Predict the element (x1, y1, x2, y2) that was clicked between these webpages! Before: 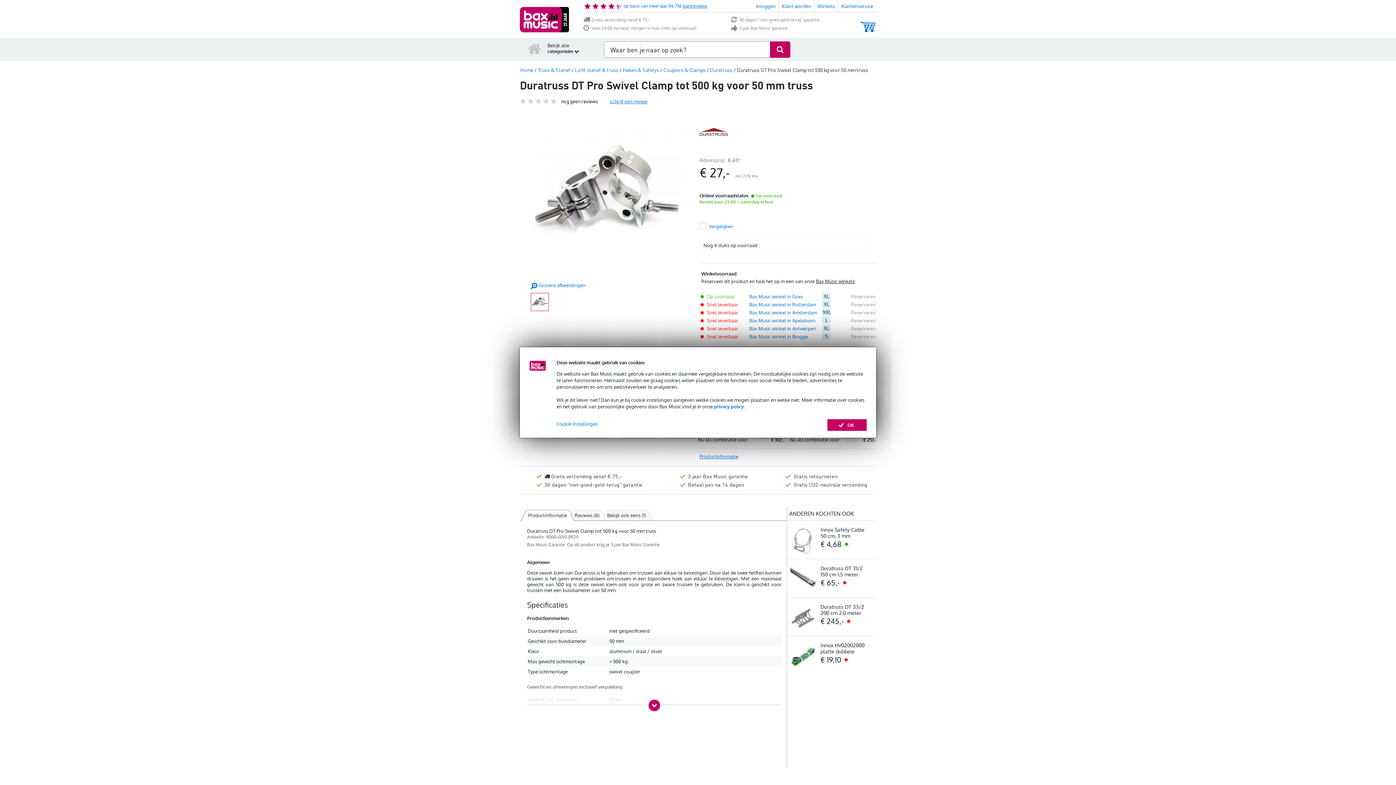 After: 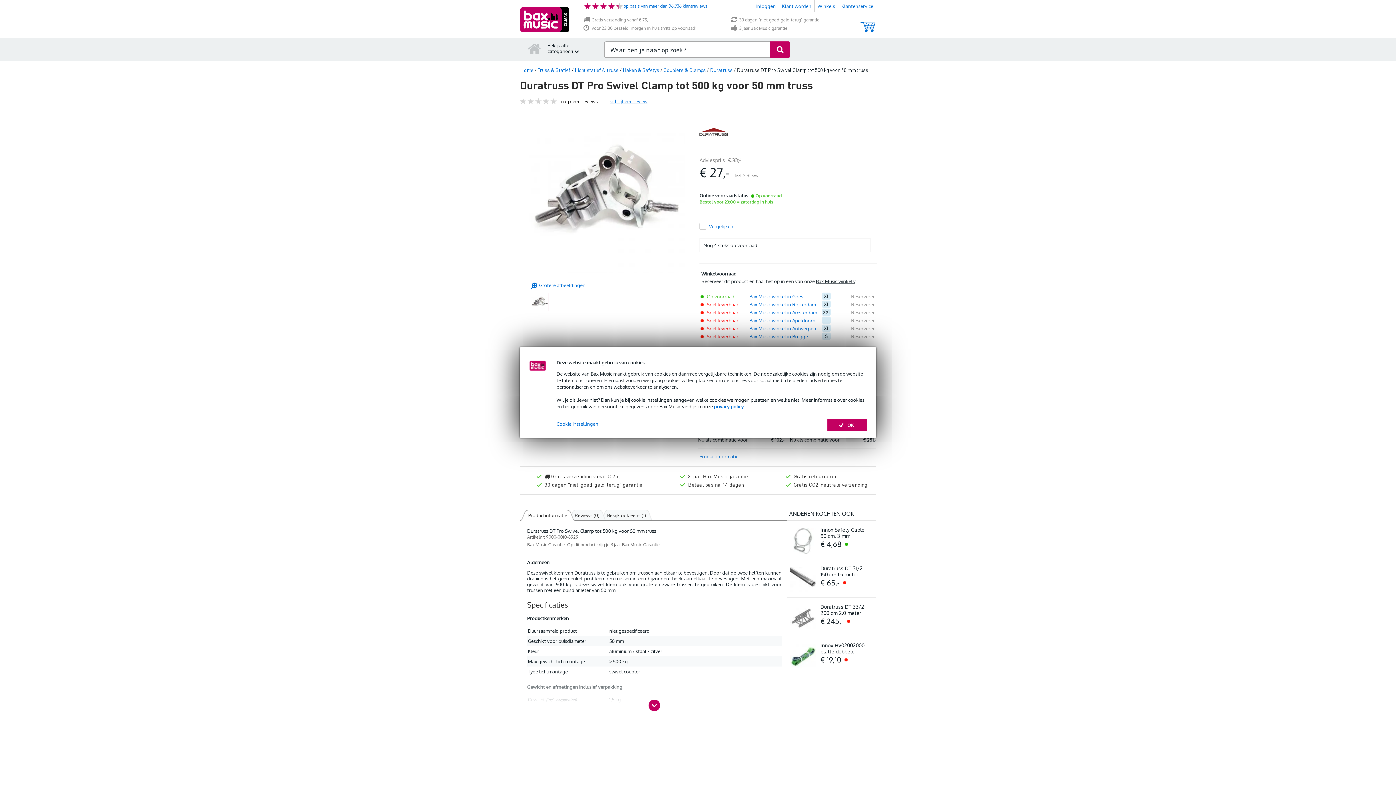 Action: bbox: (688, 480, 744, 488) label: Betaal pas na 14 dagen